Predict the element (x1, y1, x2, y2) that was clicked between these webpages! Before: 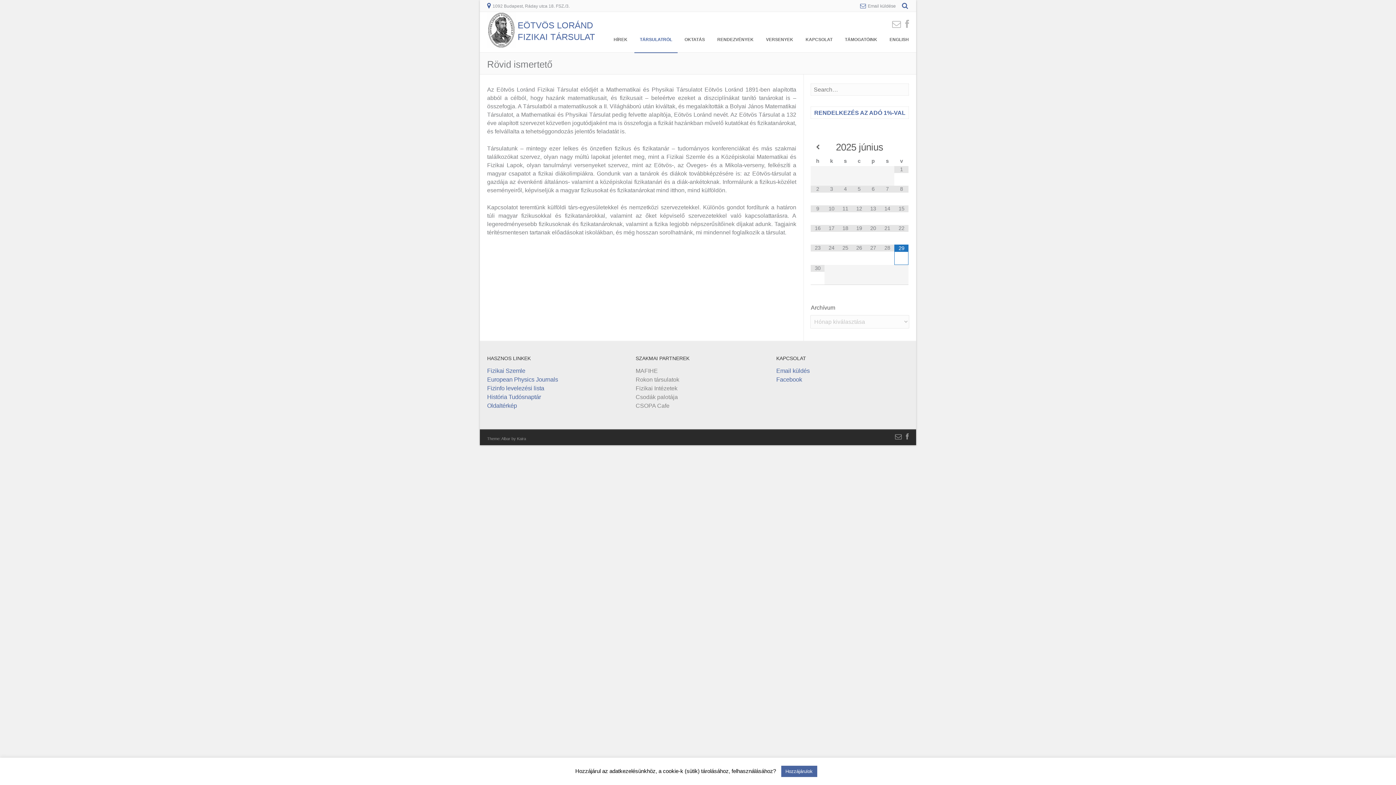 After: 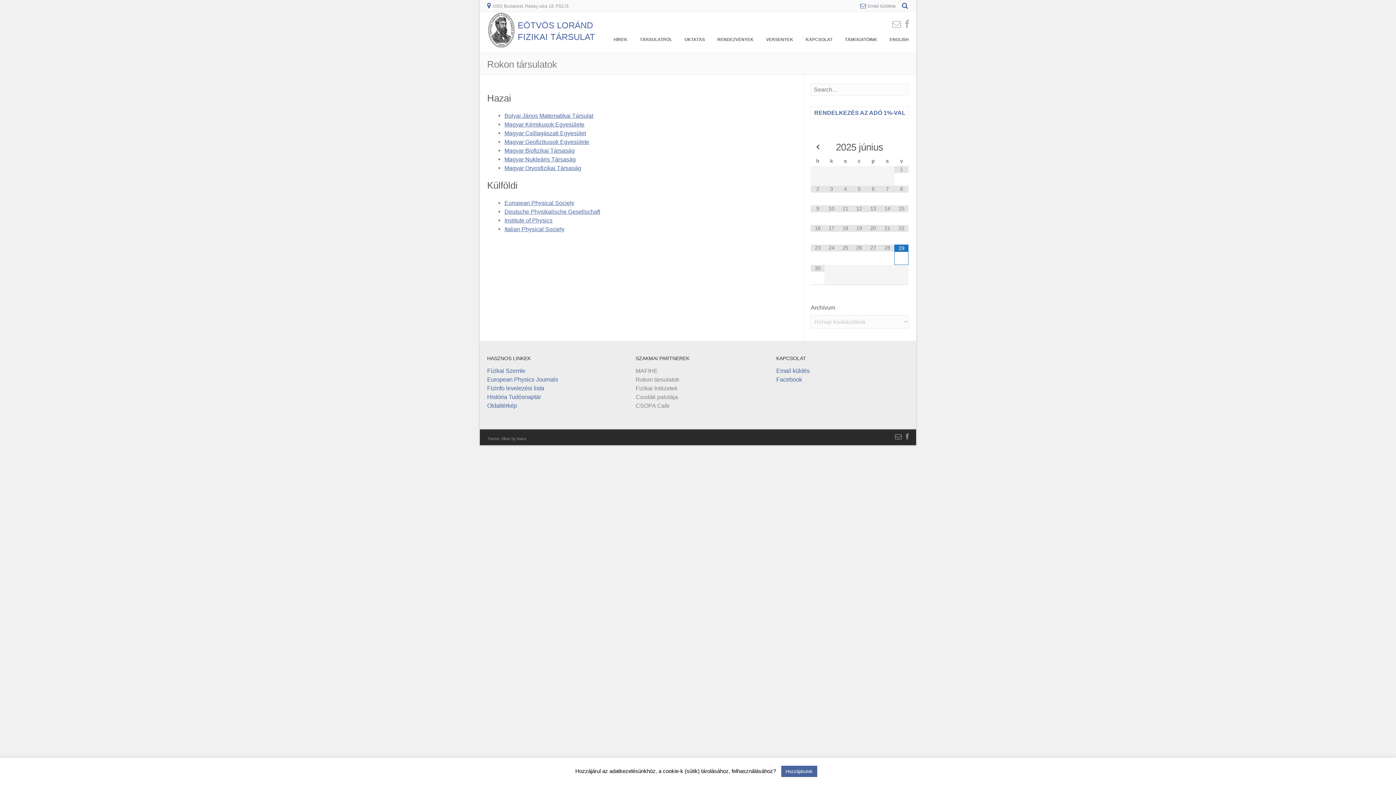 Action: label: Rokon társulatok bbox: (635, 376, 679, 383)